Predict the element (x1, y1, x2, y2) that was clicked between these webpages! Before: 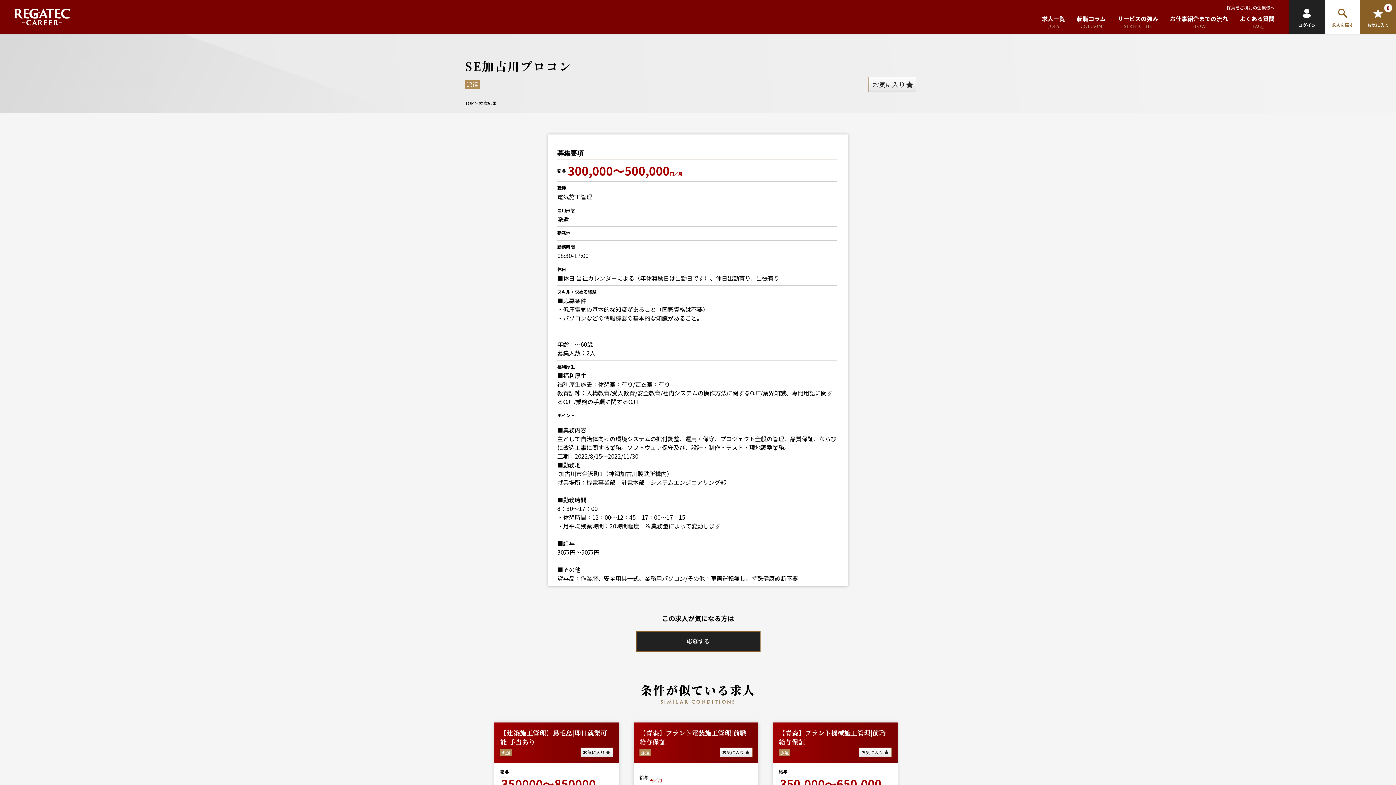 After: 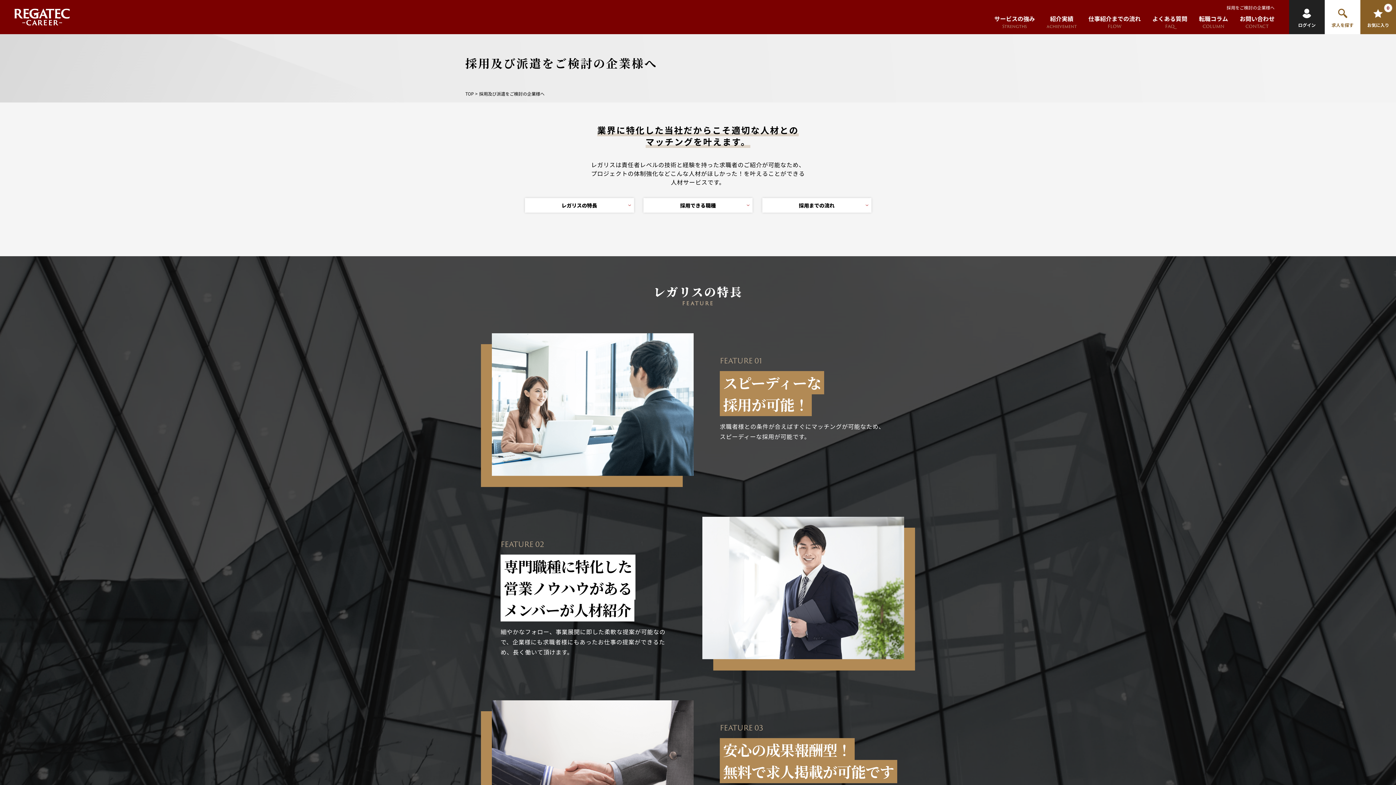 Action: bbox: (1226, 4, 1274, 10) label: 採用をご検討の企業様へ